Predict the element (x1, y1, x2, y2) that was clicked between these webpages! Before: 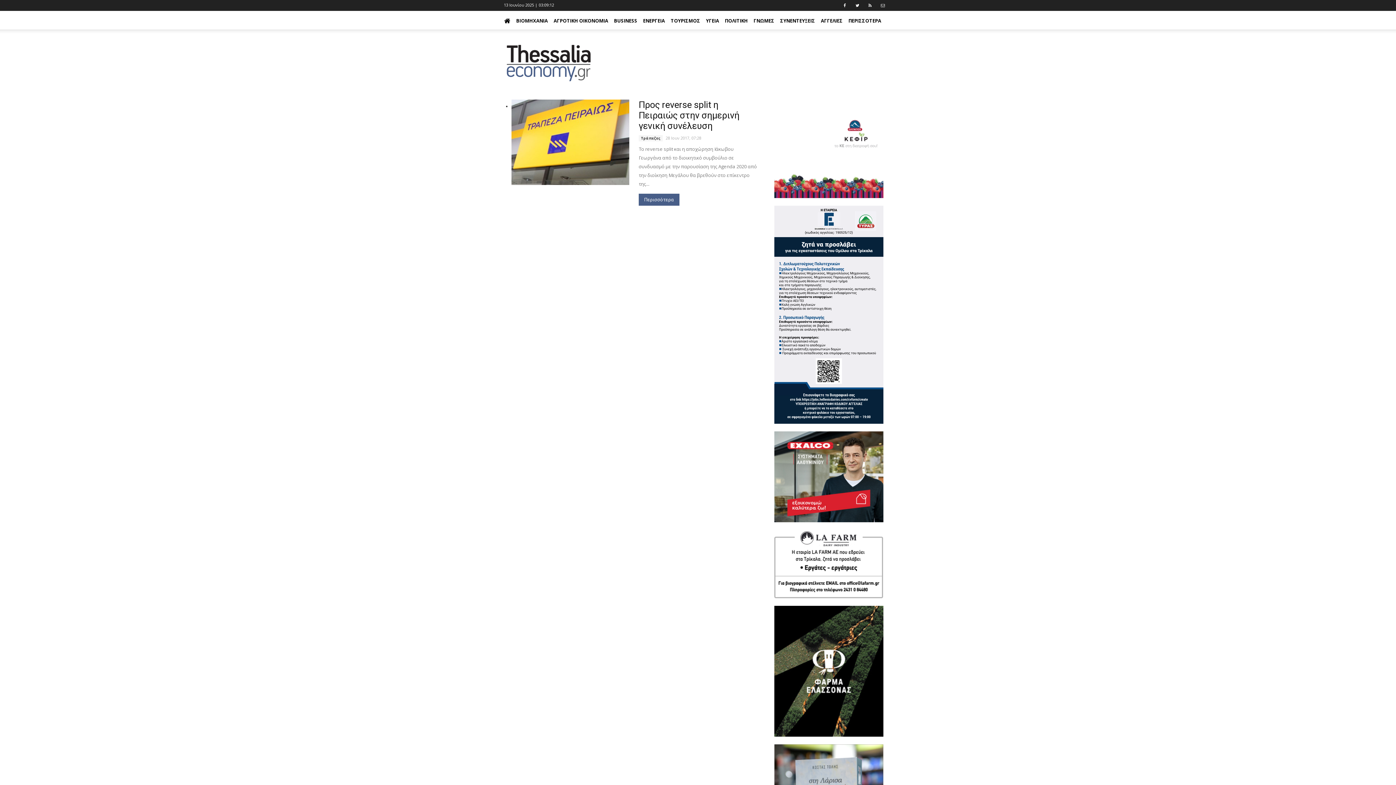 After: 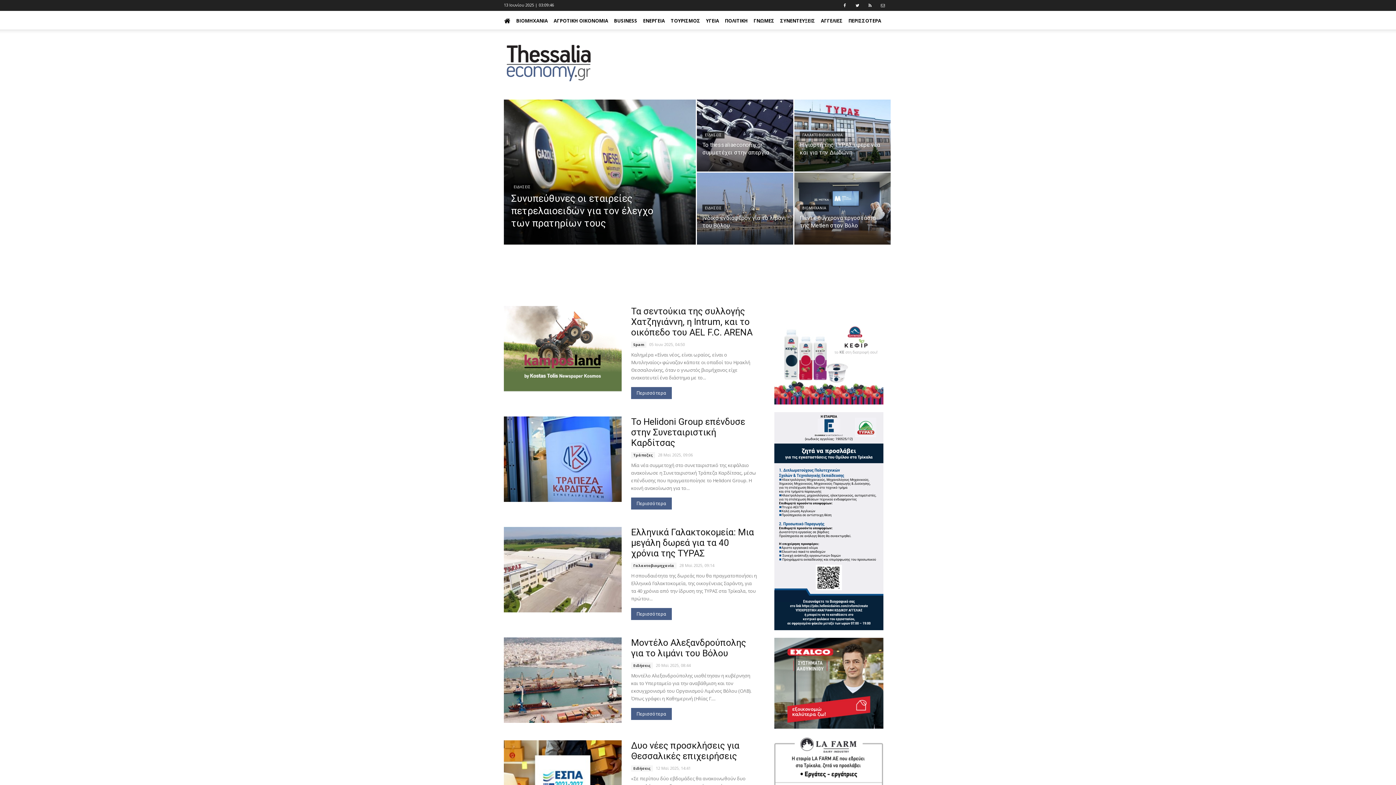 Action: bbox: (504, 43, 592, 82)